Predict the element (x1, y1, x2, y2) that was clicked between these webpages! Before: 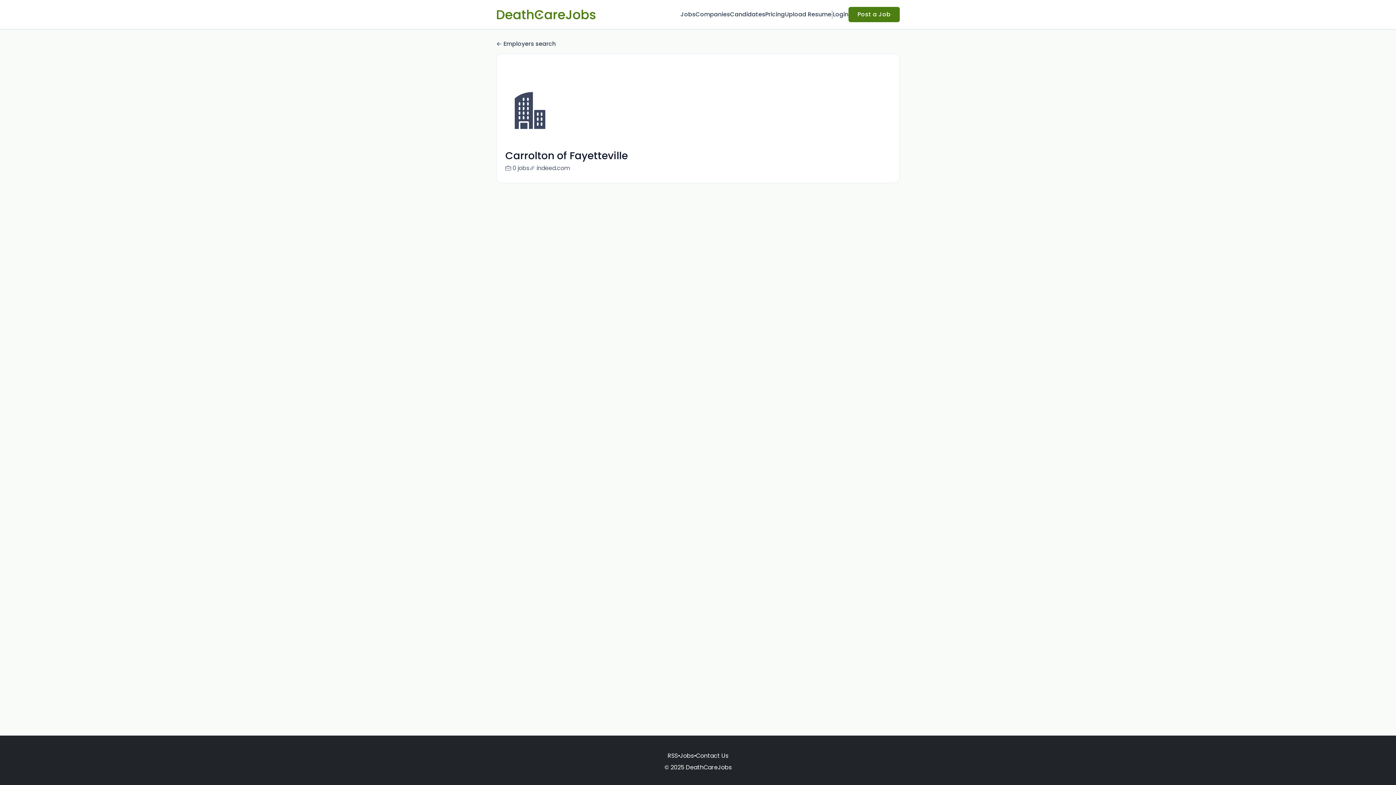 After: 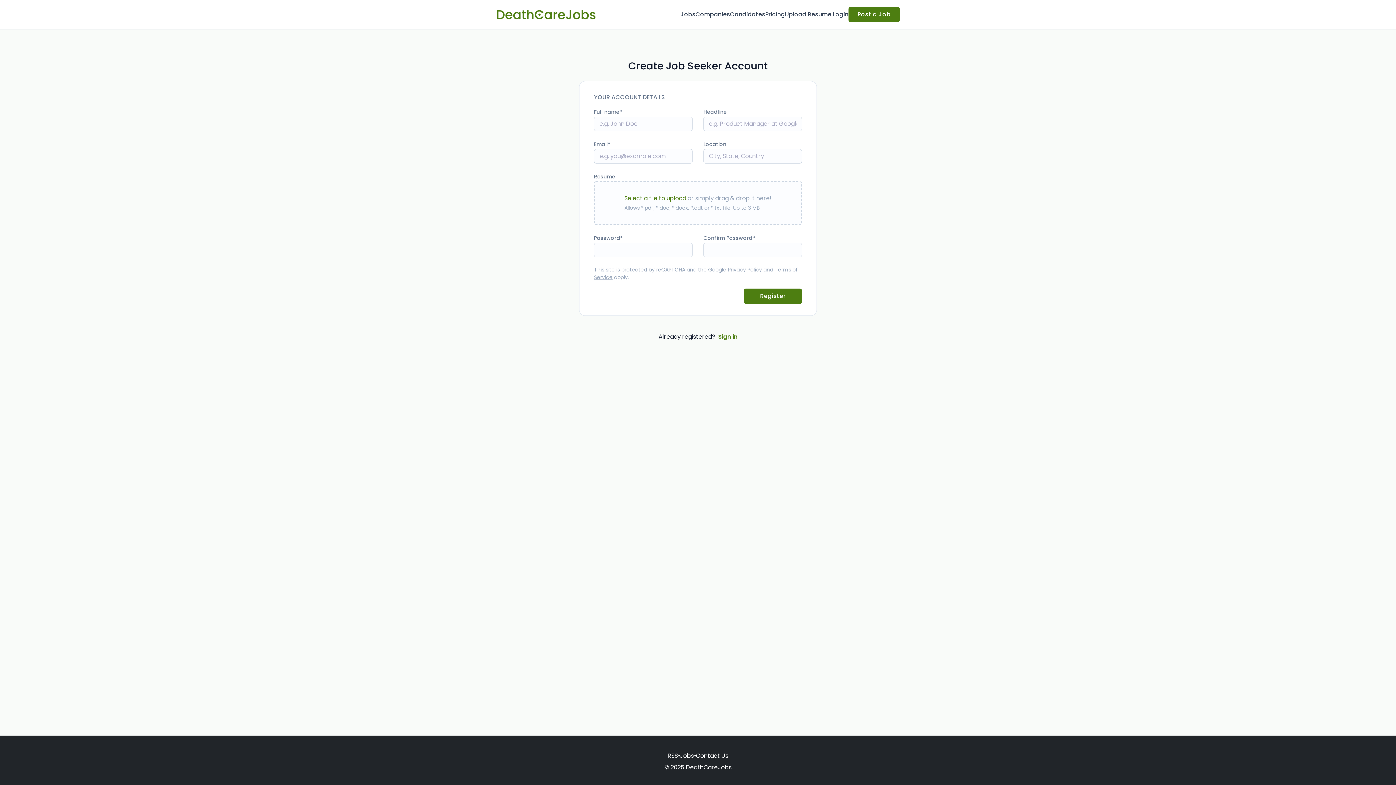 Action: label: Upload Resume bbox: (785, 10, 831, 18)